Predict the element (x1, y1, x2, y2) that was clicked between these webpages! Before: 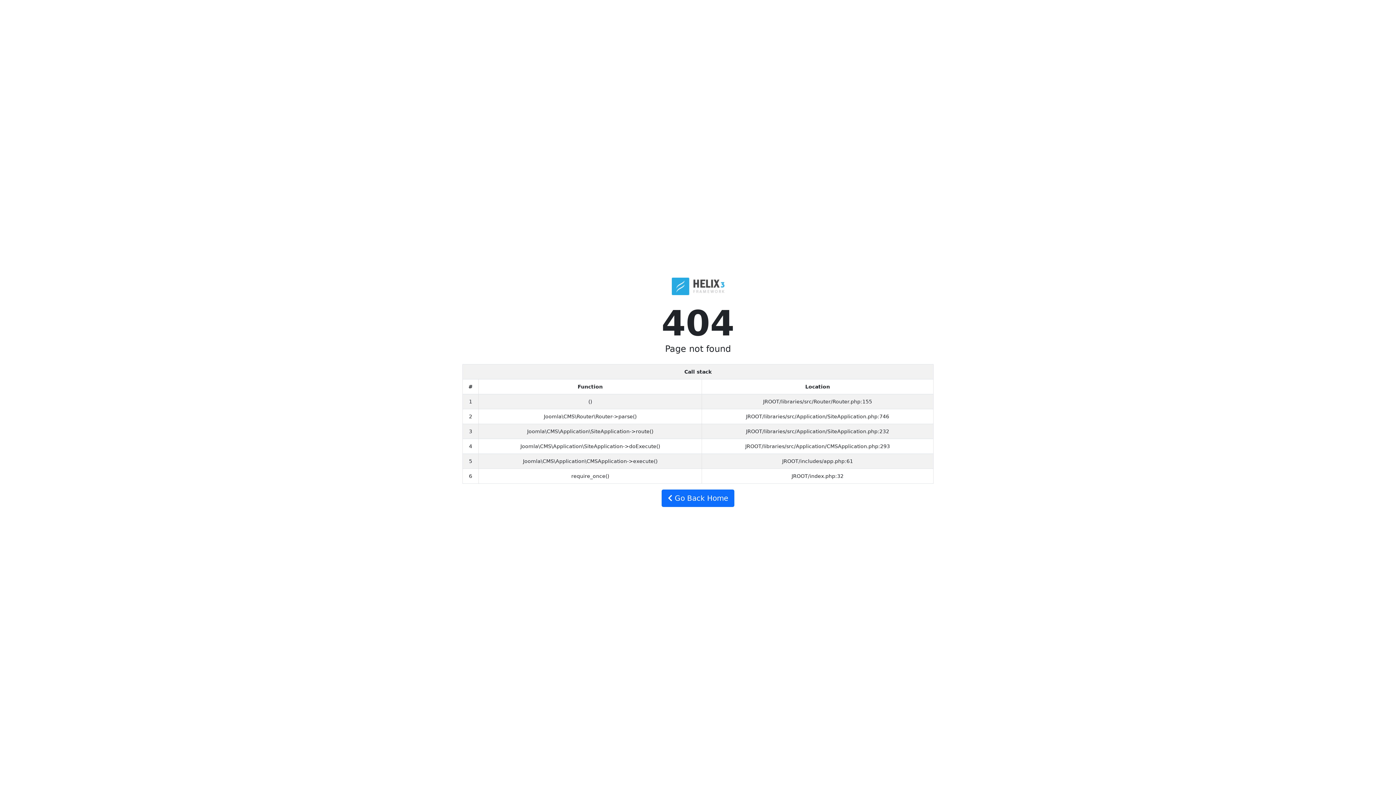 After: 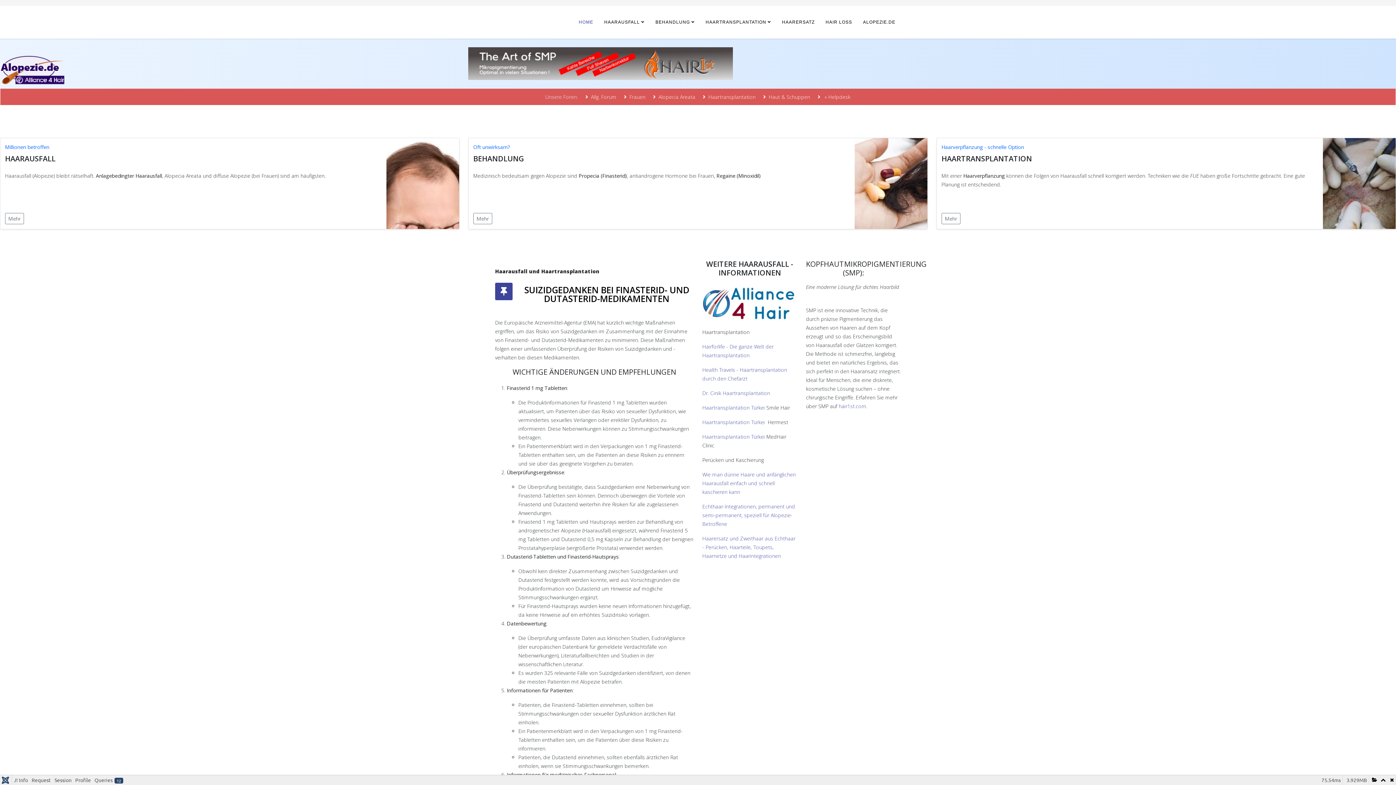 Action: bbox: (661, 489, 734, 507) label:  Go Back Home